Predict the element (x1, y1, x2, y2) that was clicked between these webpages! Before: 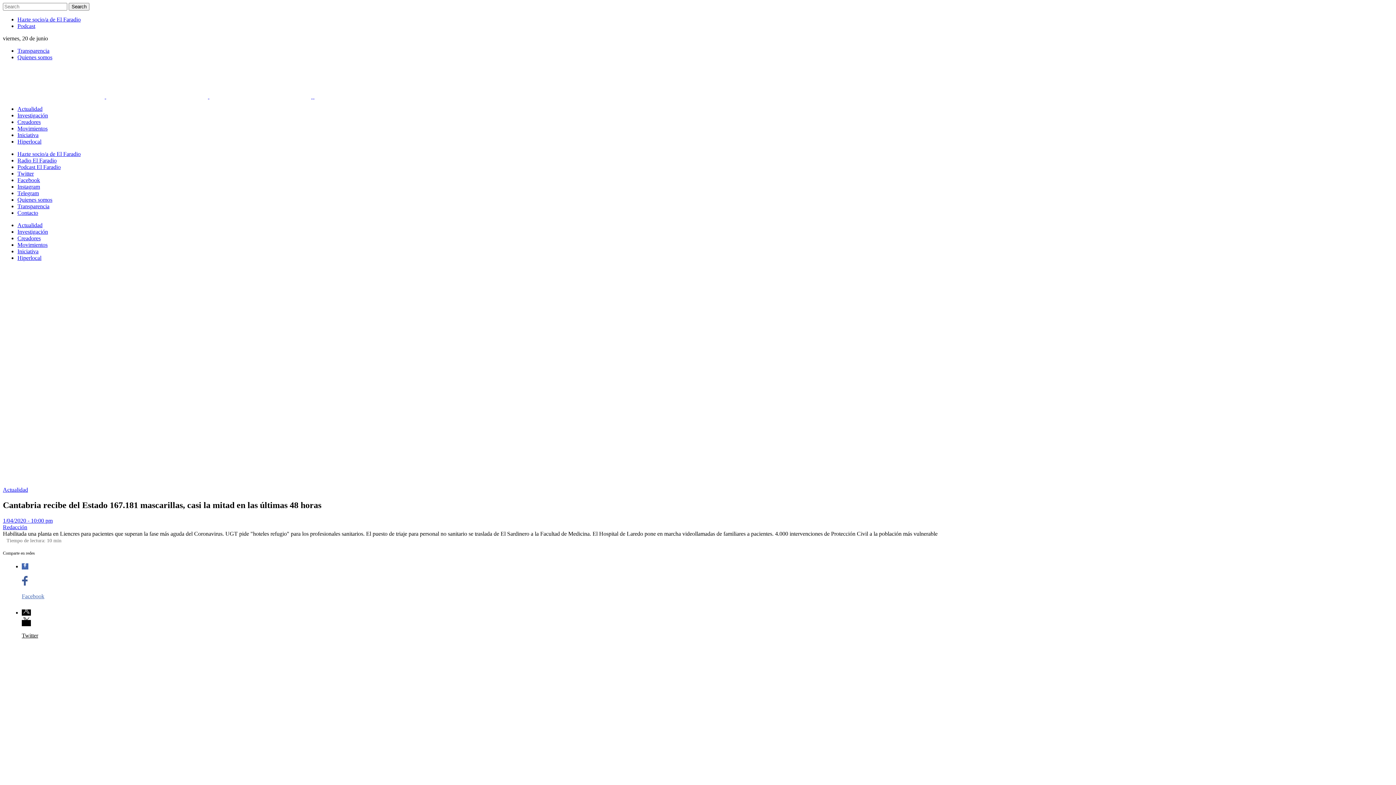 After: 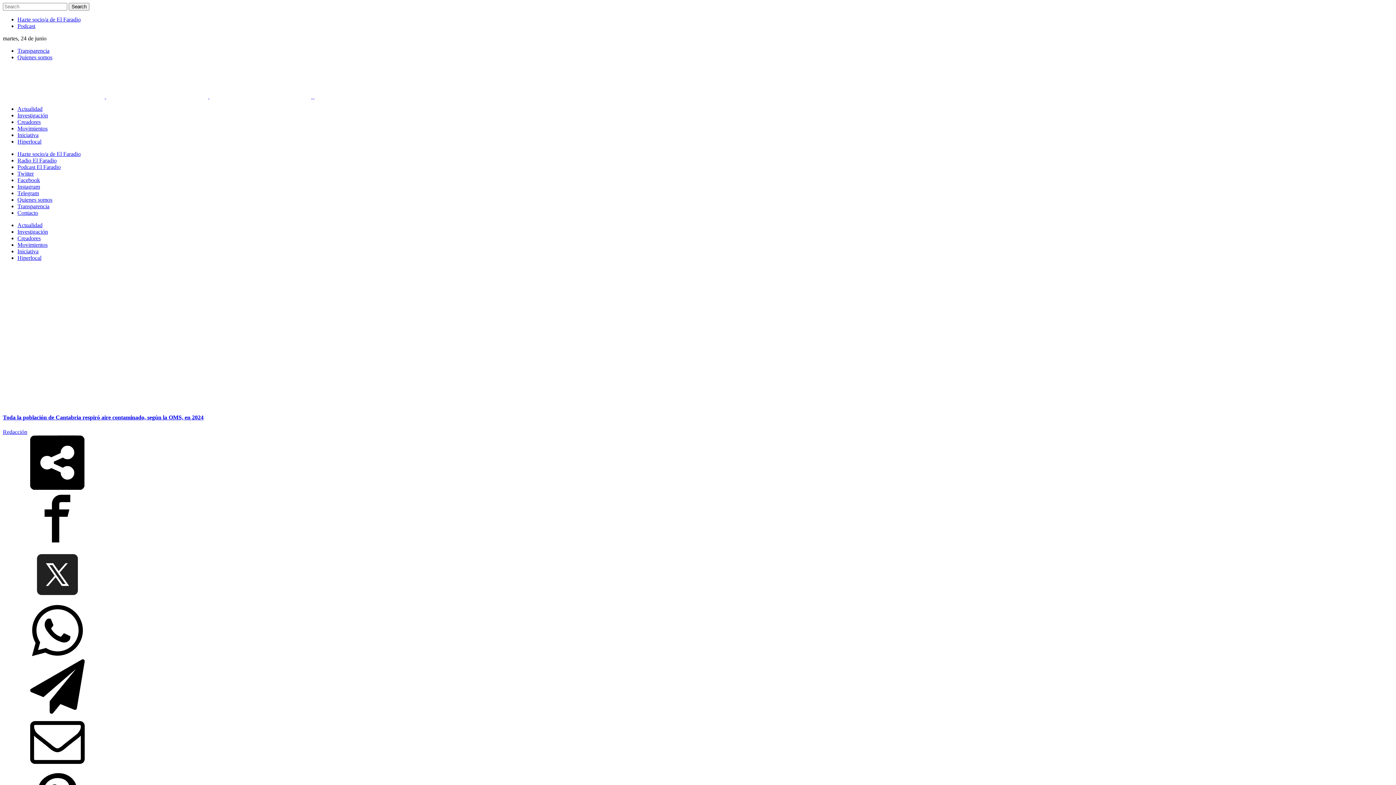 Action: bbox: (2, 524, 27, 530) label: Redacción